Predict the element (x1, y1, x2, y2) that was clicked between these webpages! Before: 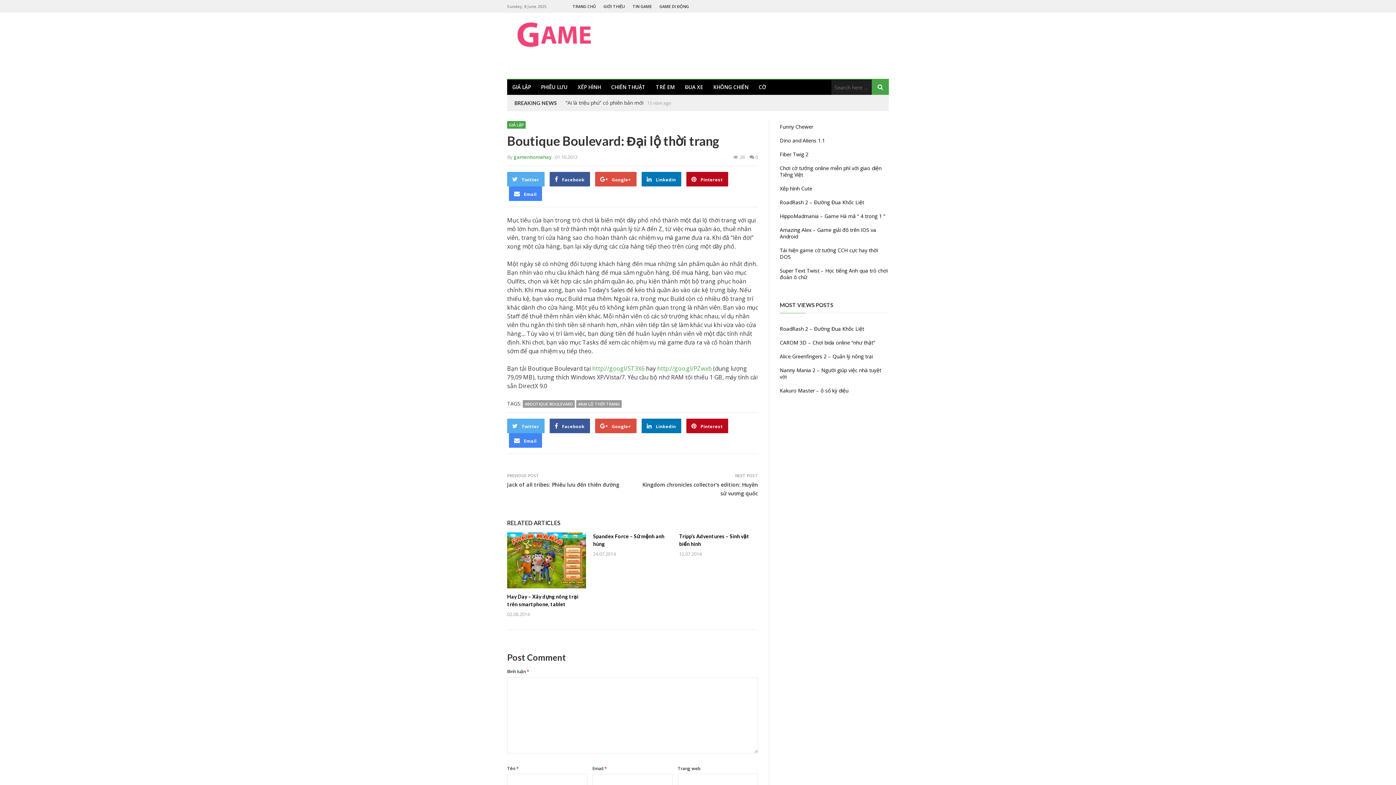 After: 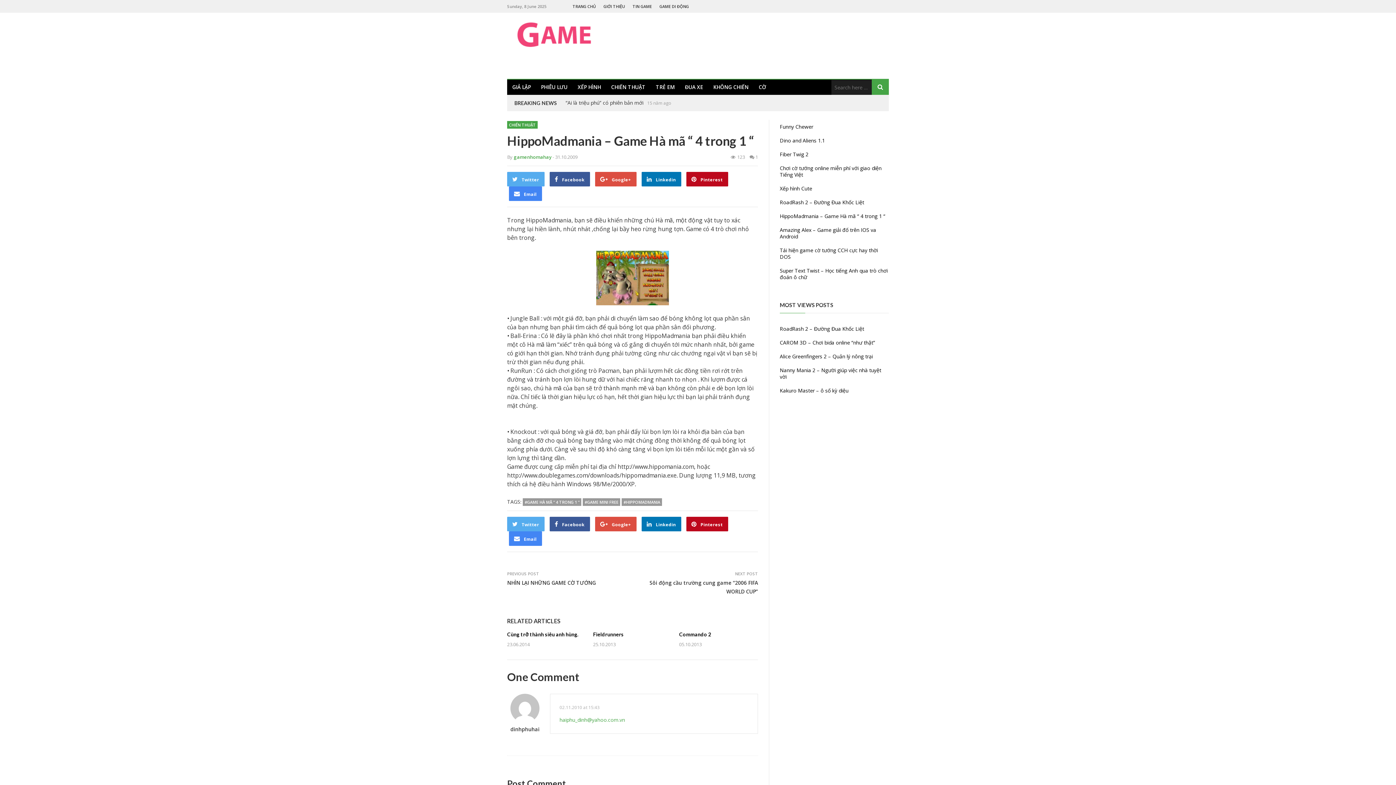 Action: label: HippoMadmania – Game Hà mã “ 4 trong 1 “ bbox: (780, 212, 885, 219)